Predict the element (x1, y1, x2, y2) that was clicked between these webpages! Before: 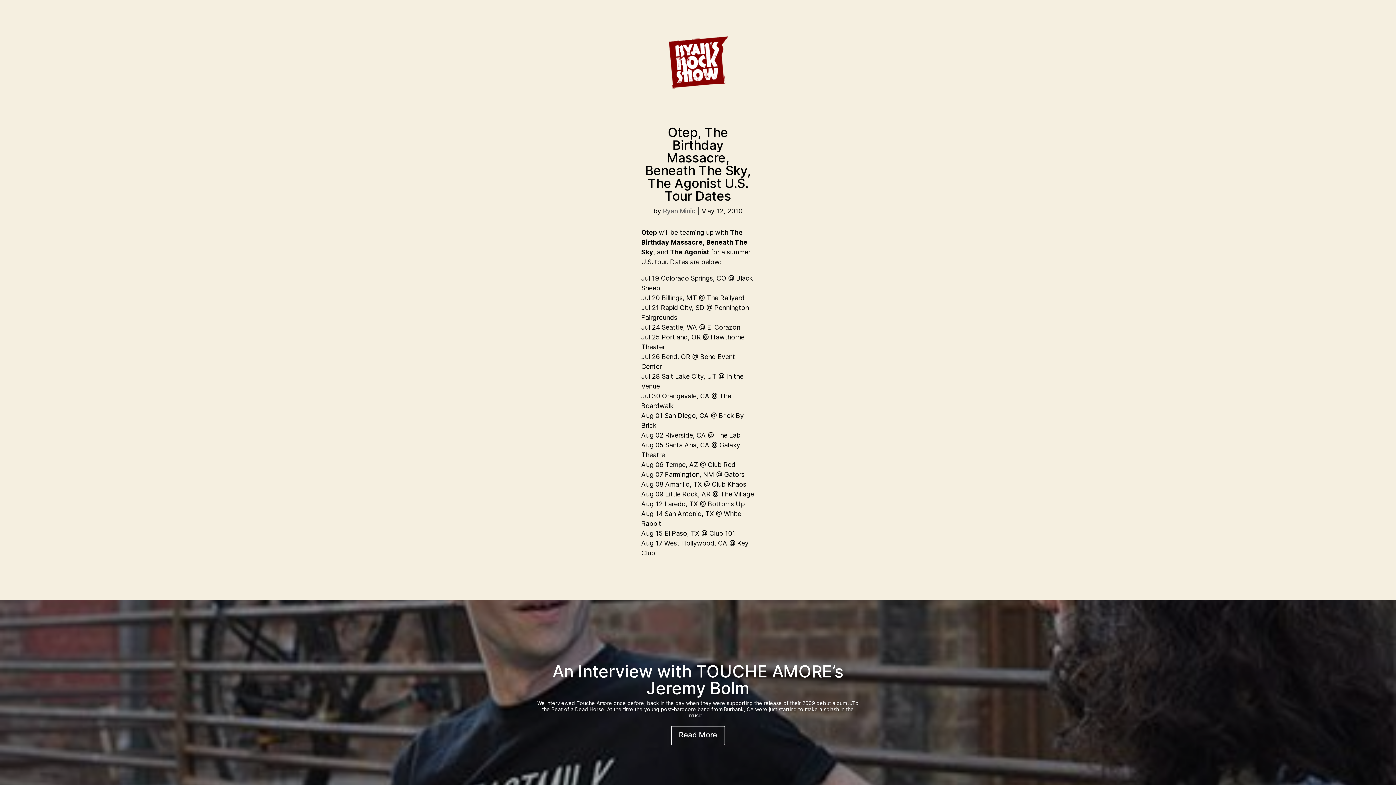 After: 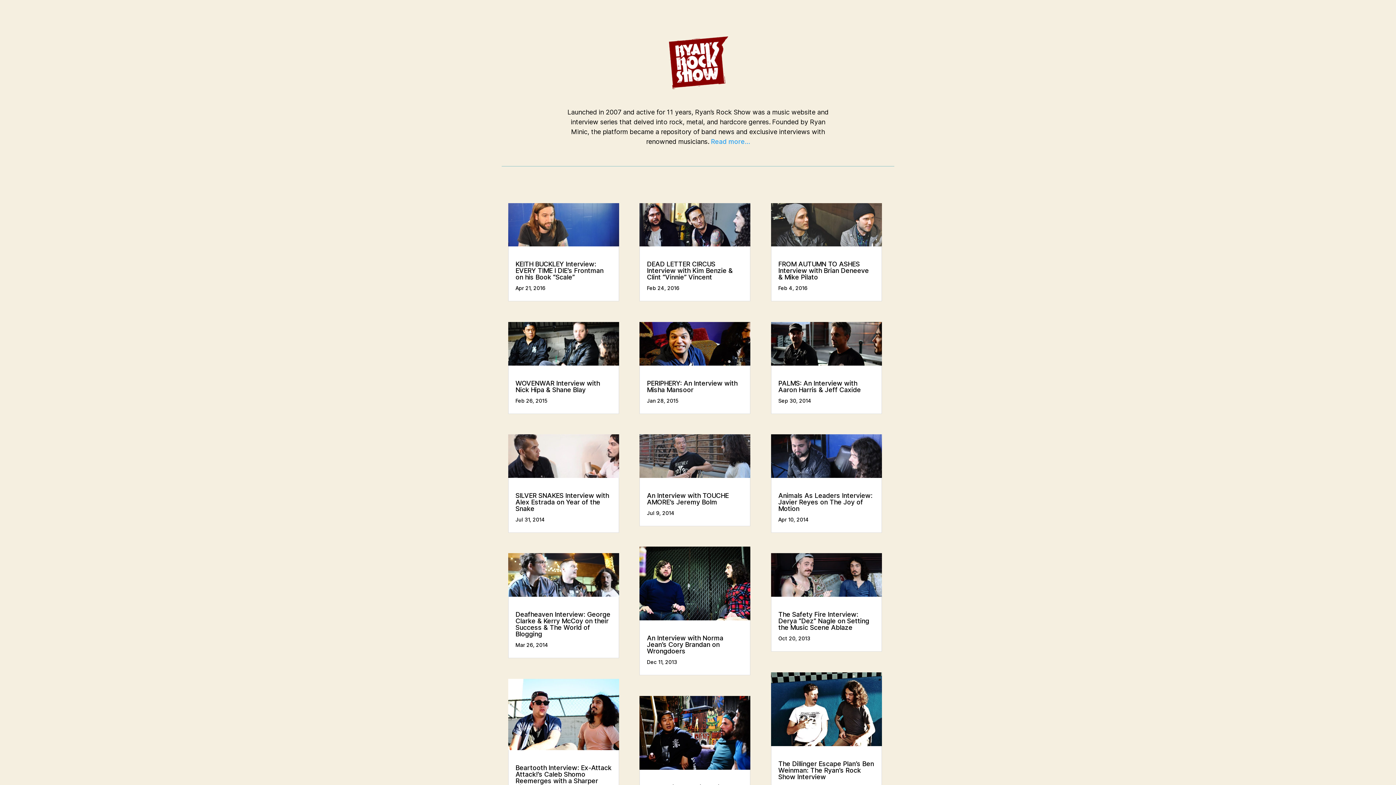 Action: bbox: (667, 83, 729, 95)